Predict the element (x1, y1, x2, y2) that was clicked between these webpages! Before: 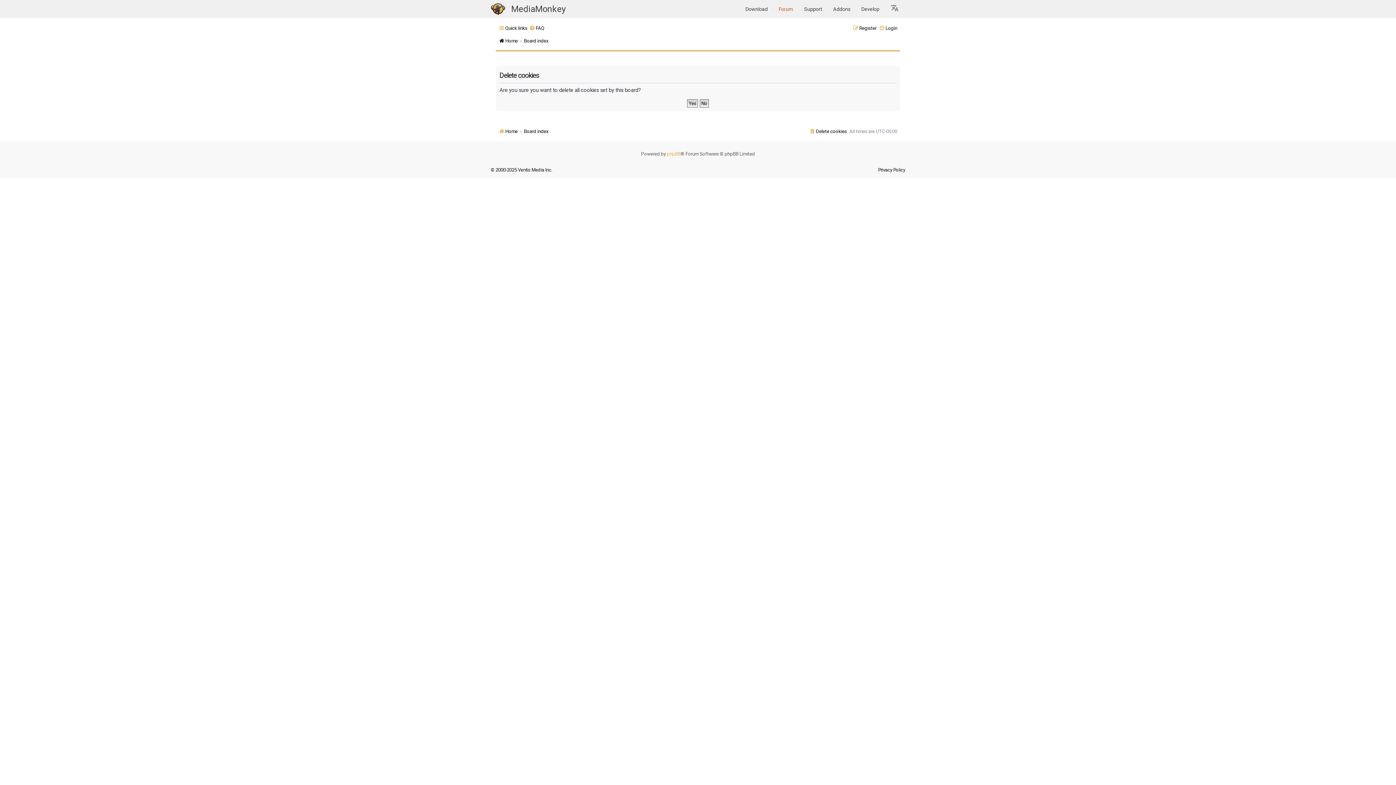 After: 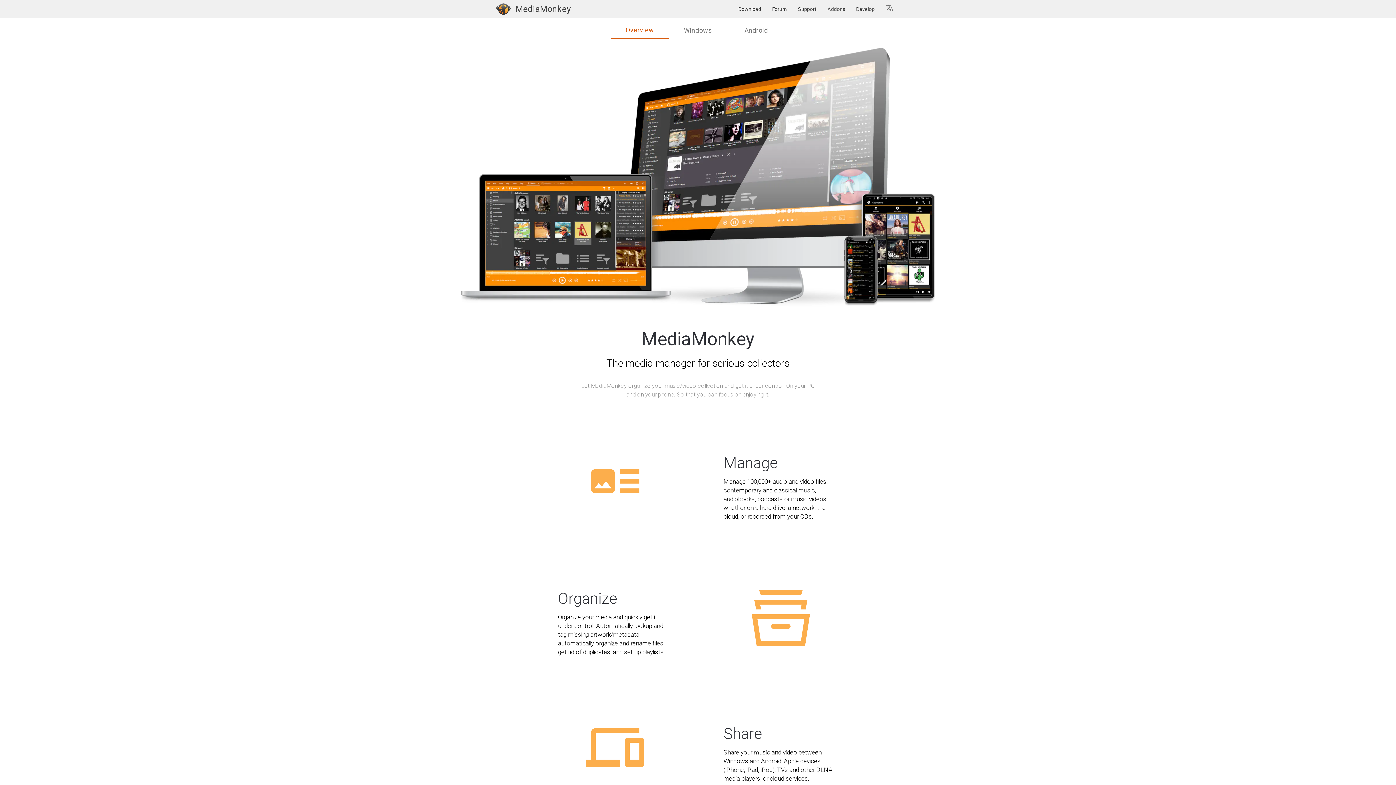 Action: label: Home bbox: (498, 35, 517, 46)